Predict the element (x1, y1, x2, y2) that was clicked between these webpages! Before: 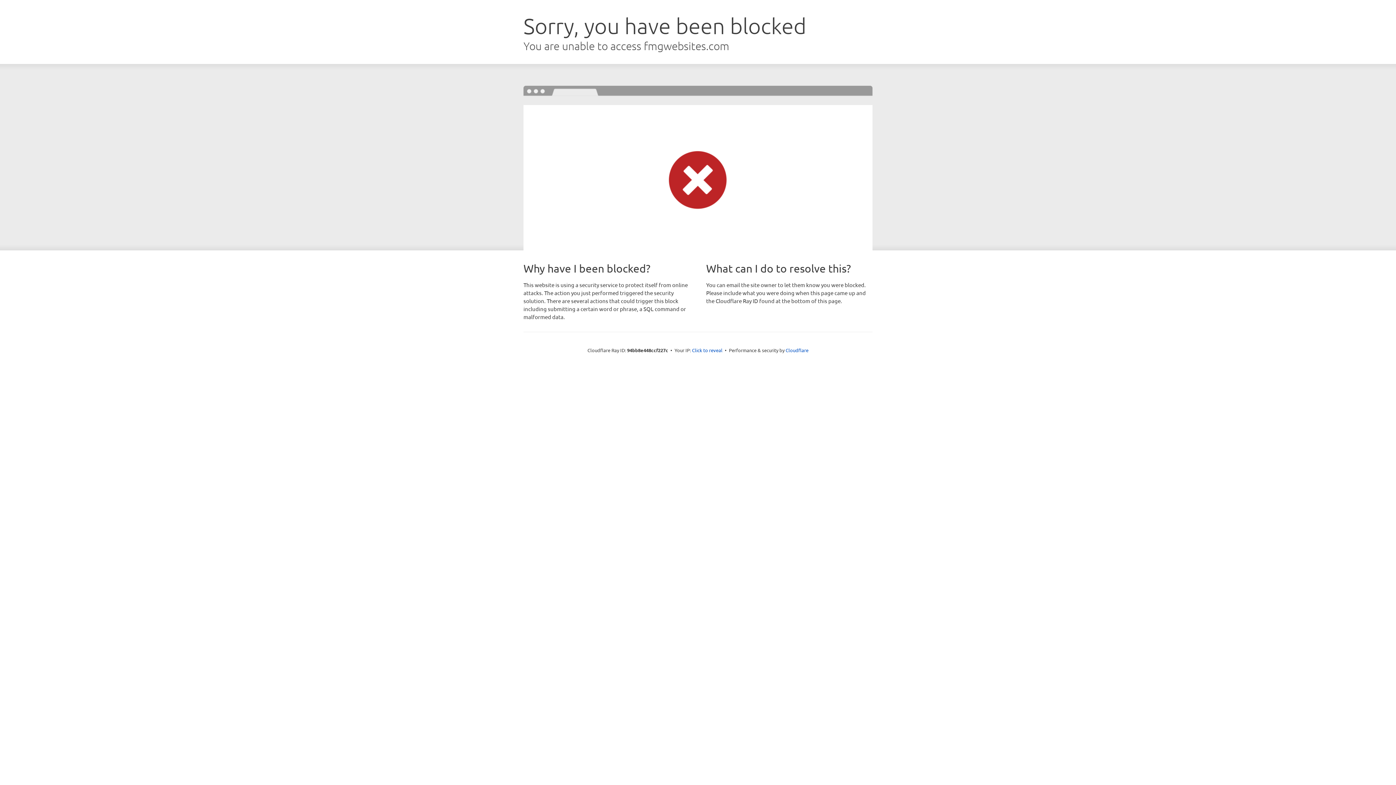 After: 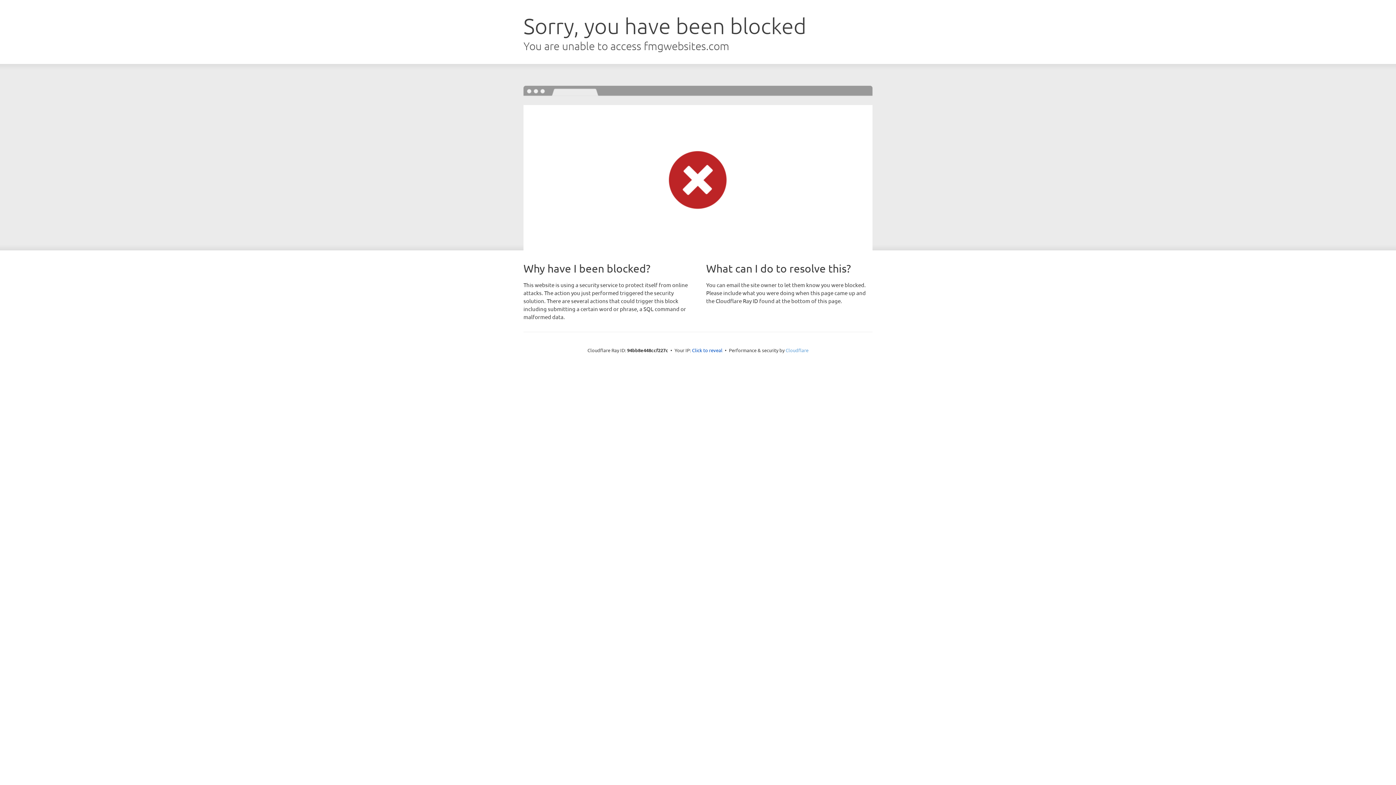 Action: bbox: (785, 347, 808, 353) label: Cloudflare